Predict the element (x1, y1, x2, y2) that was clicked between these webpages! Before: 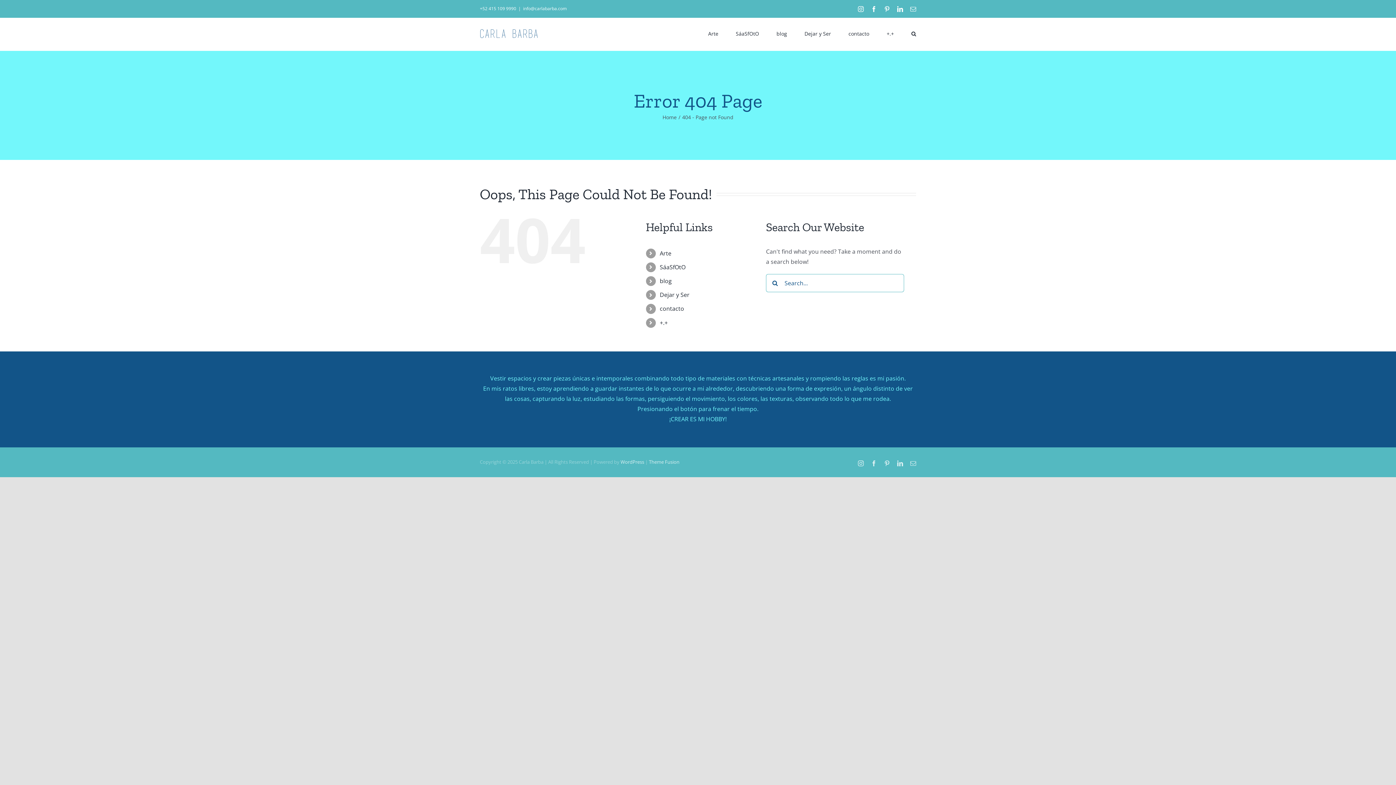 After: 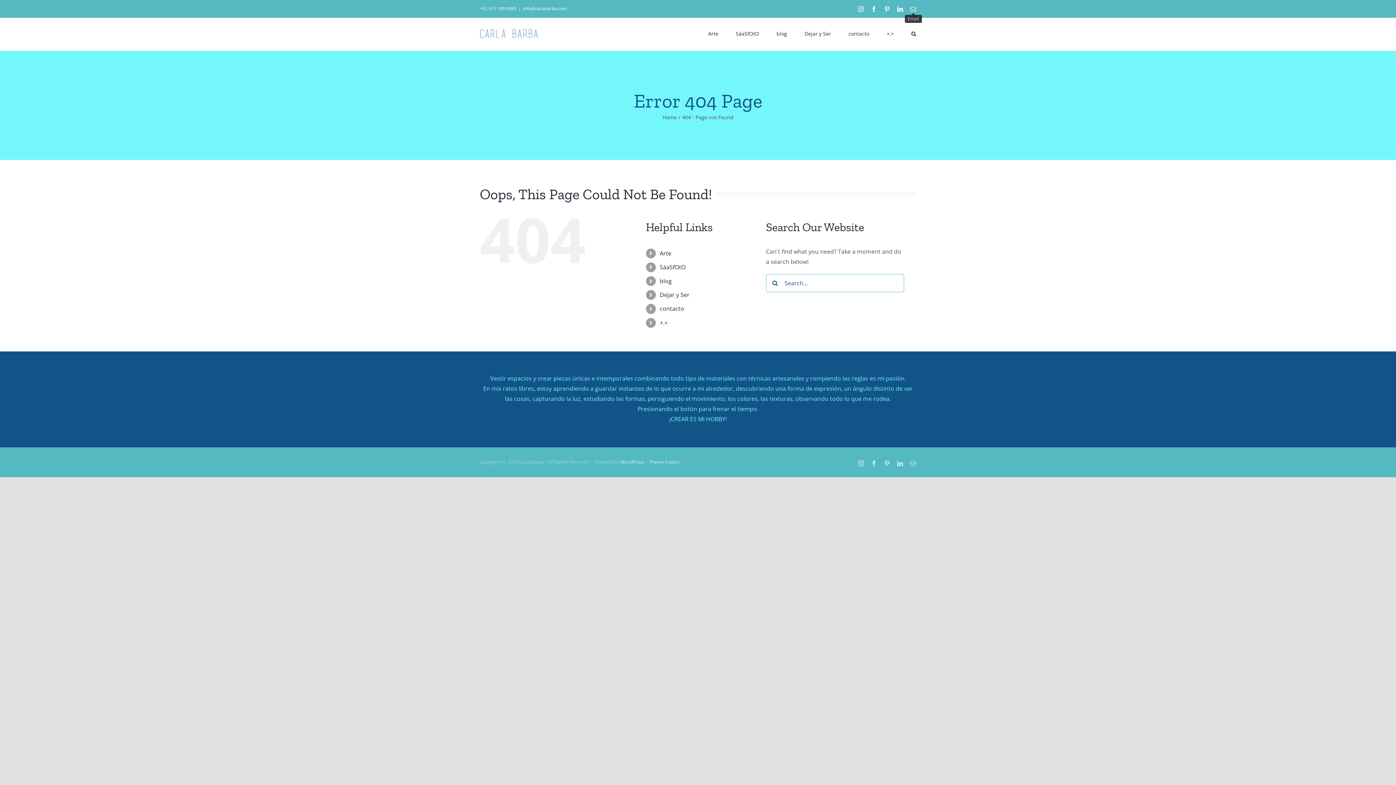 Action: label: Email bbox: (910, 6, 916, 11)